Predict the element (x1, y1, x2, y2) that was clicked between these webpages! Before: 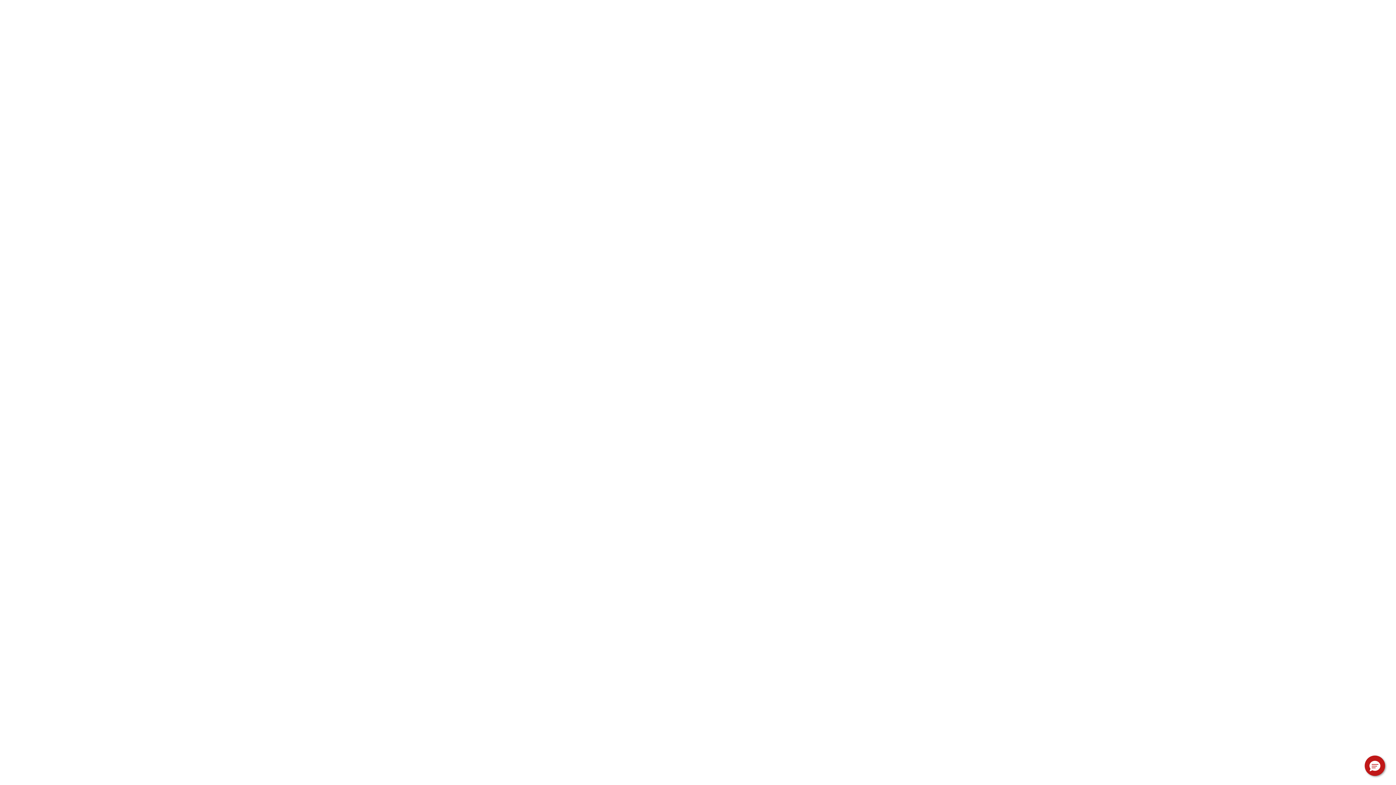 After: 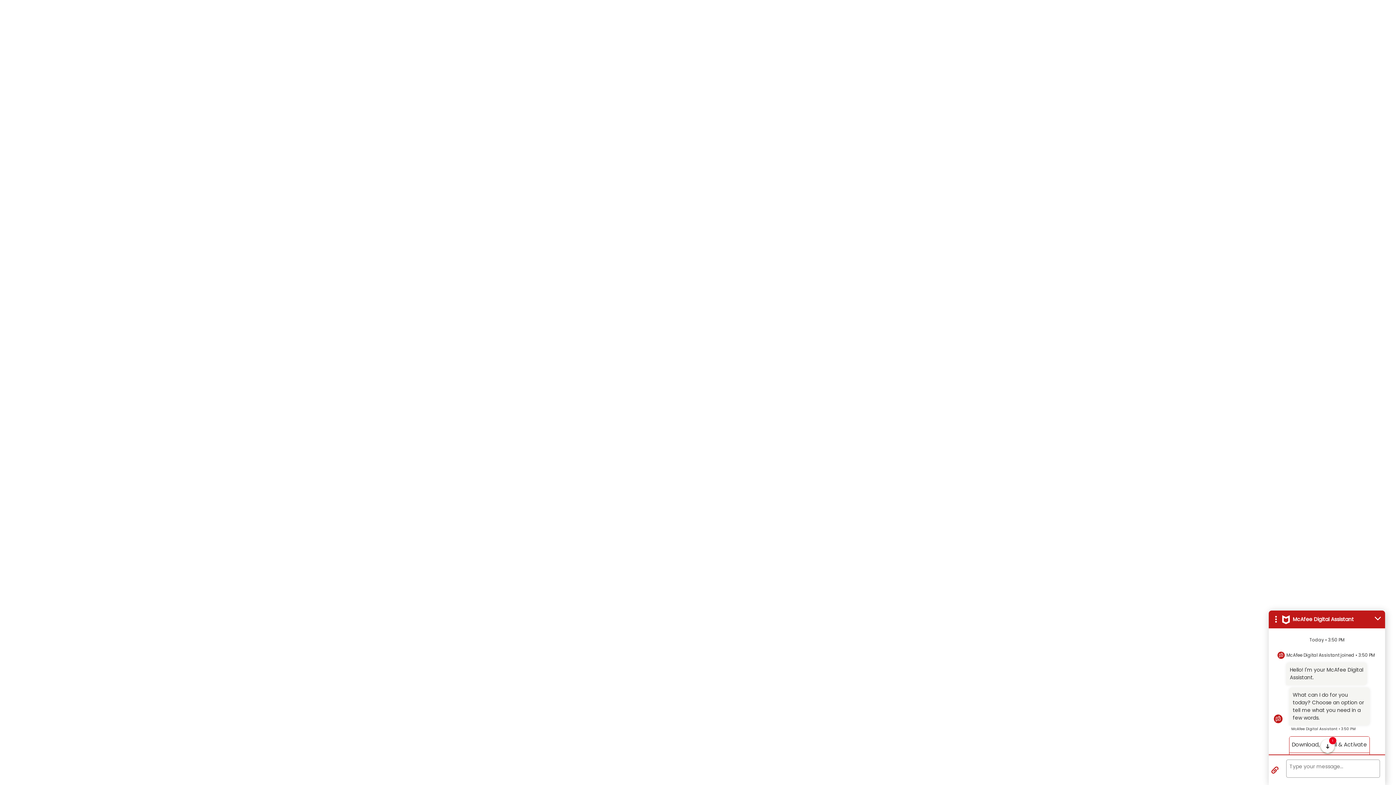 Action: bbox: (1365, 756, 1385, 776) label: Hello, have a question? Let’s chat.